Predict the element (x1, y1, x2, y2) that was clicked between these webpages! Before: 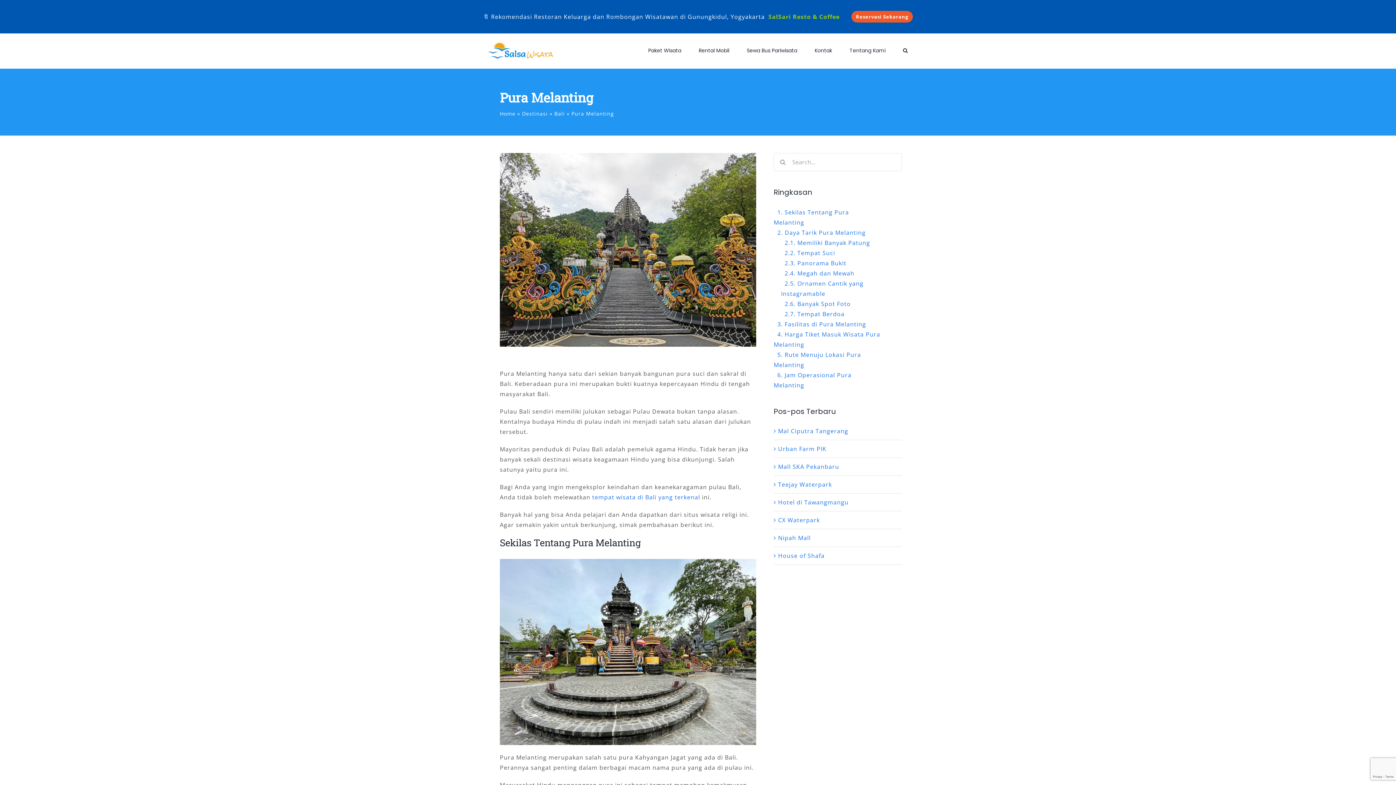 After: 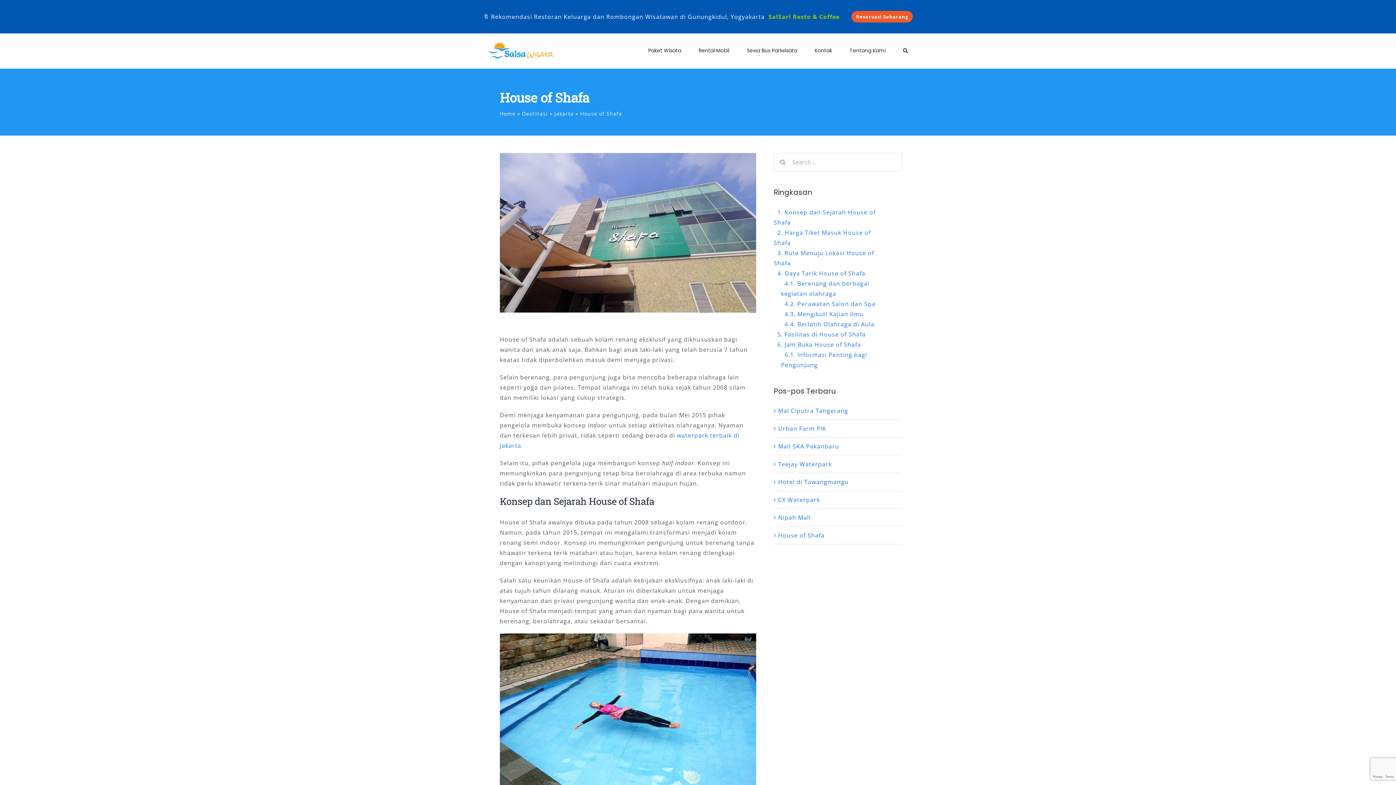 Action: label: House of Shafa bbox: (778, 552, 824, 560)